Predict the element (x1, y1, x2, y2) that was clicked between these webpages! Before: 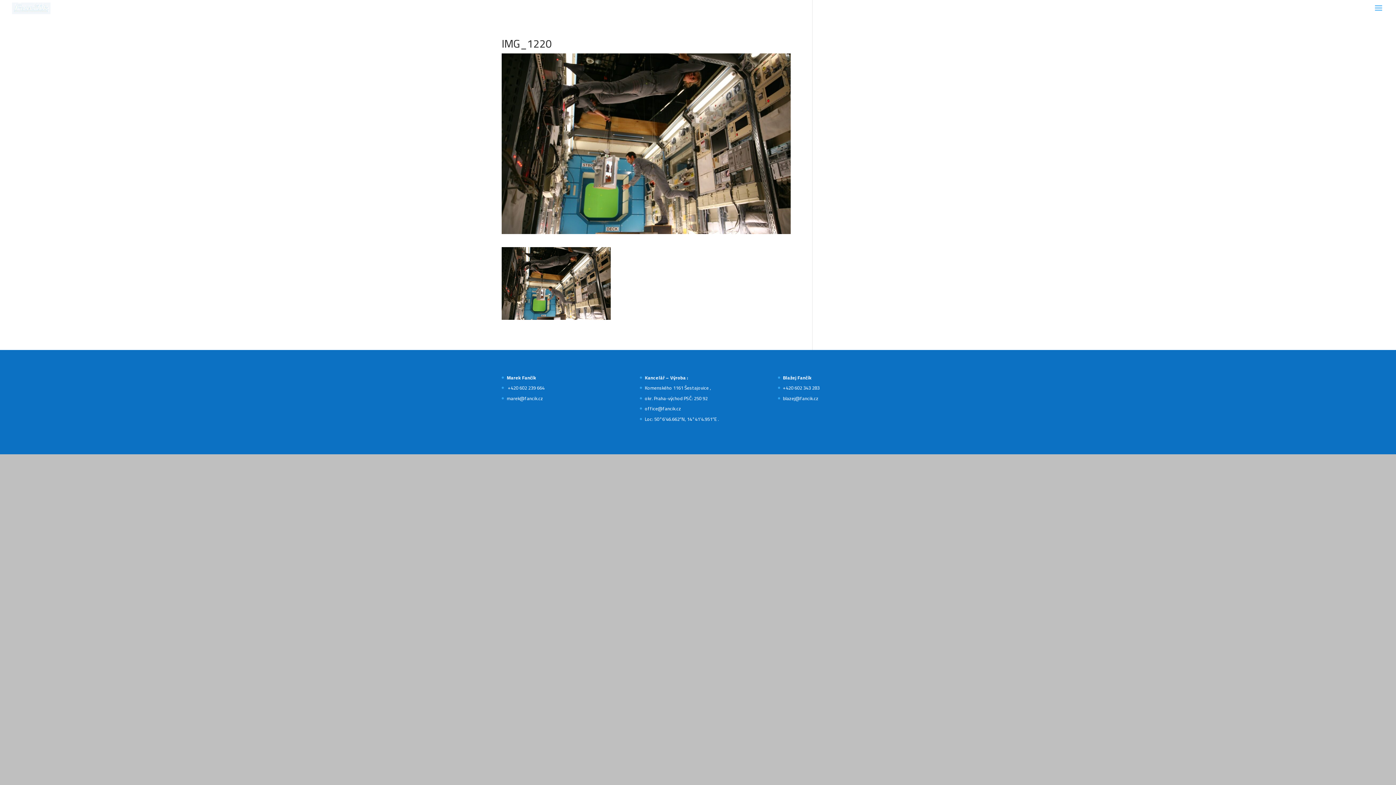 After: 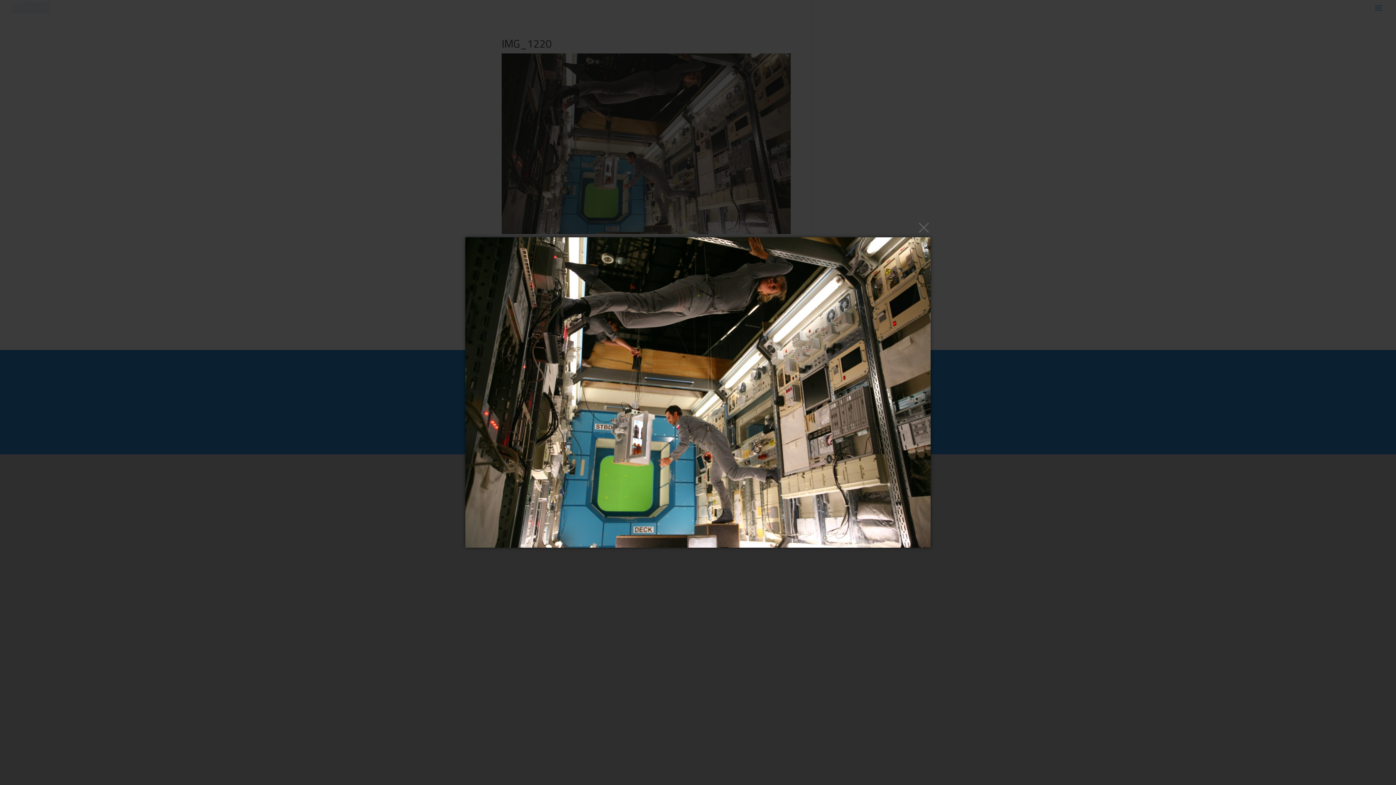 Action: bbox: (501, 311, 610, 320)